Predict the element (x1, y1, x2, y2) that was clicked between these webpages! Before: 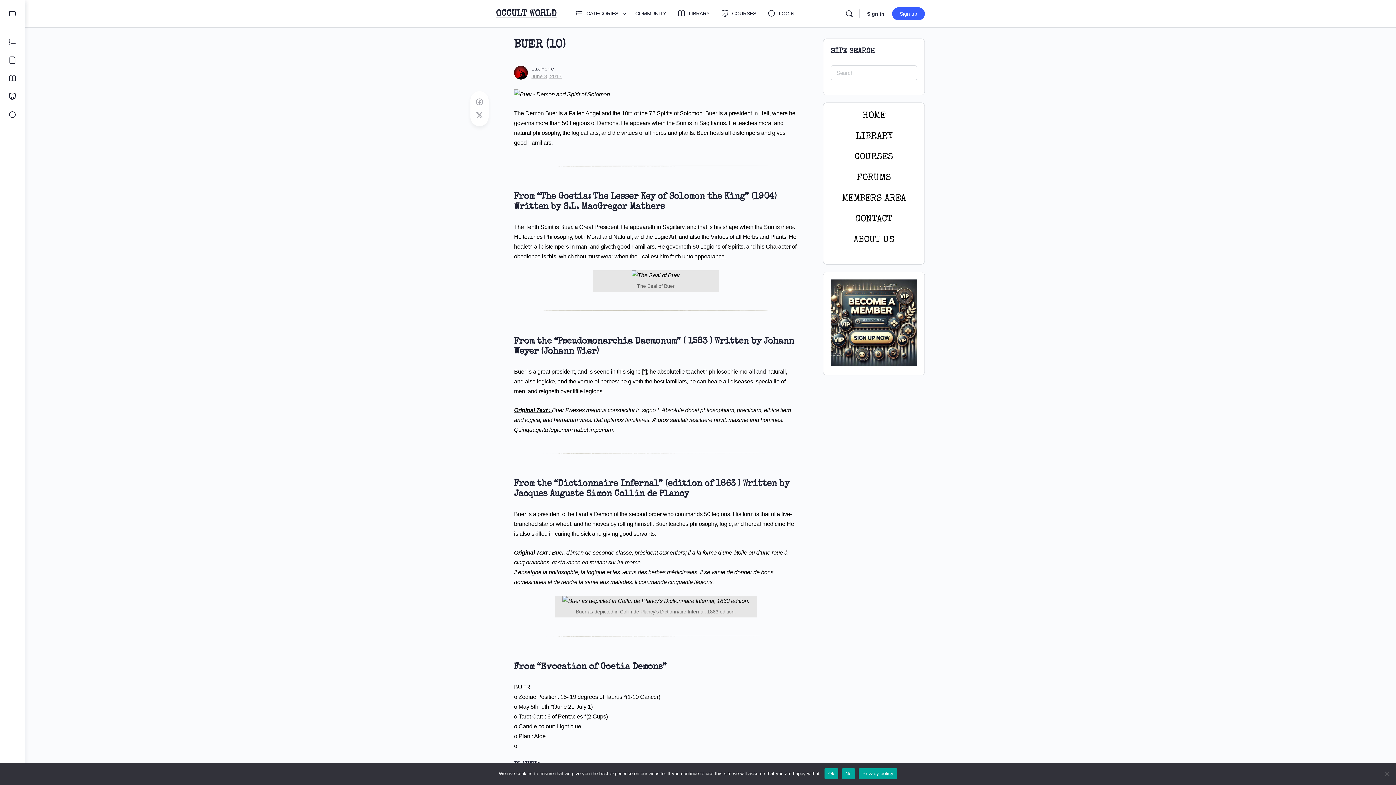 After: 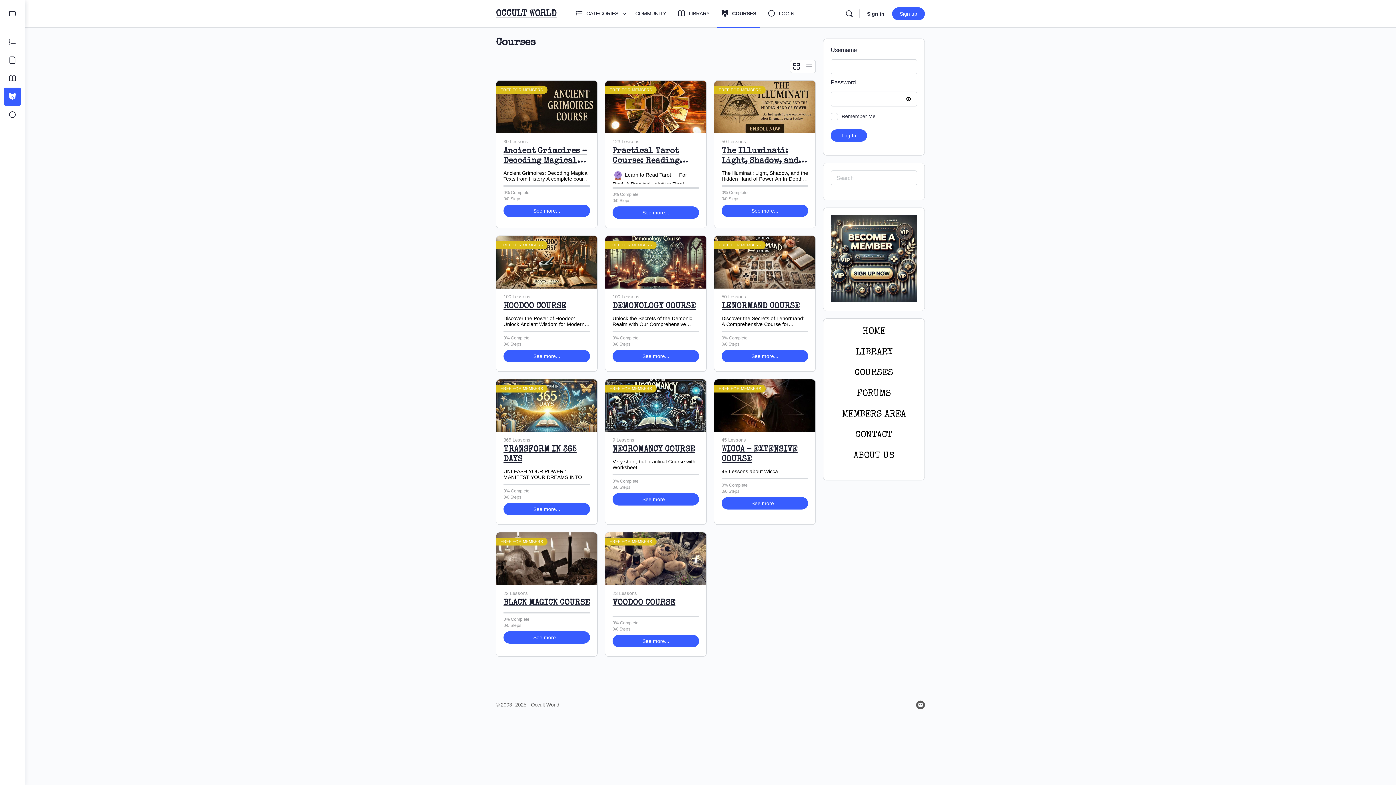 Action: bbox: (3, 87, 21, 105)